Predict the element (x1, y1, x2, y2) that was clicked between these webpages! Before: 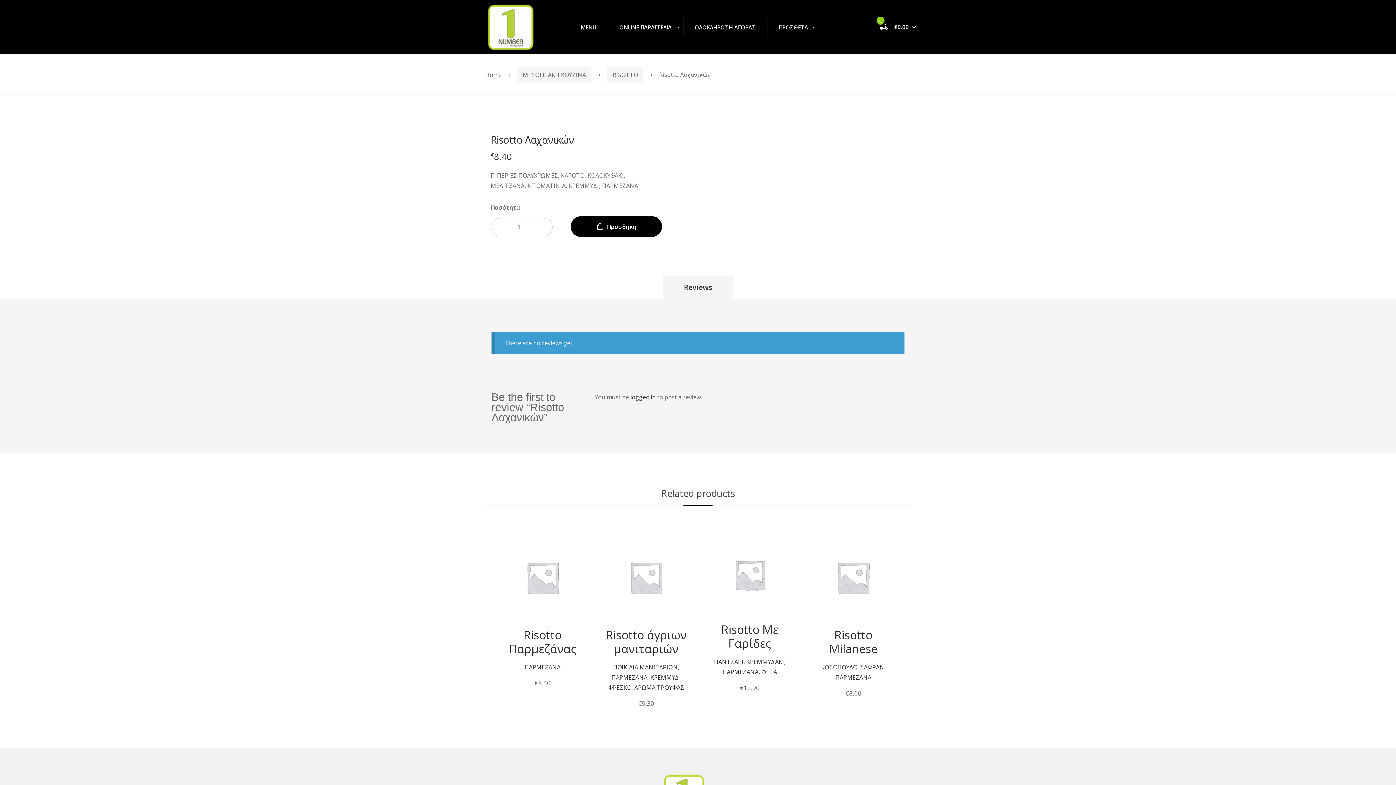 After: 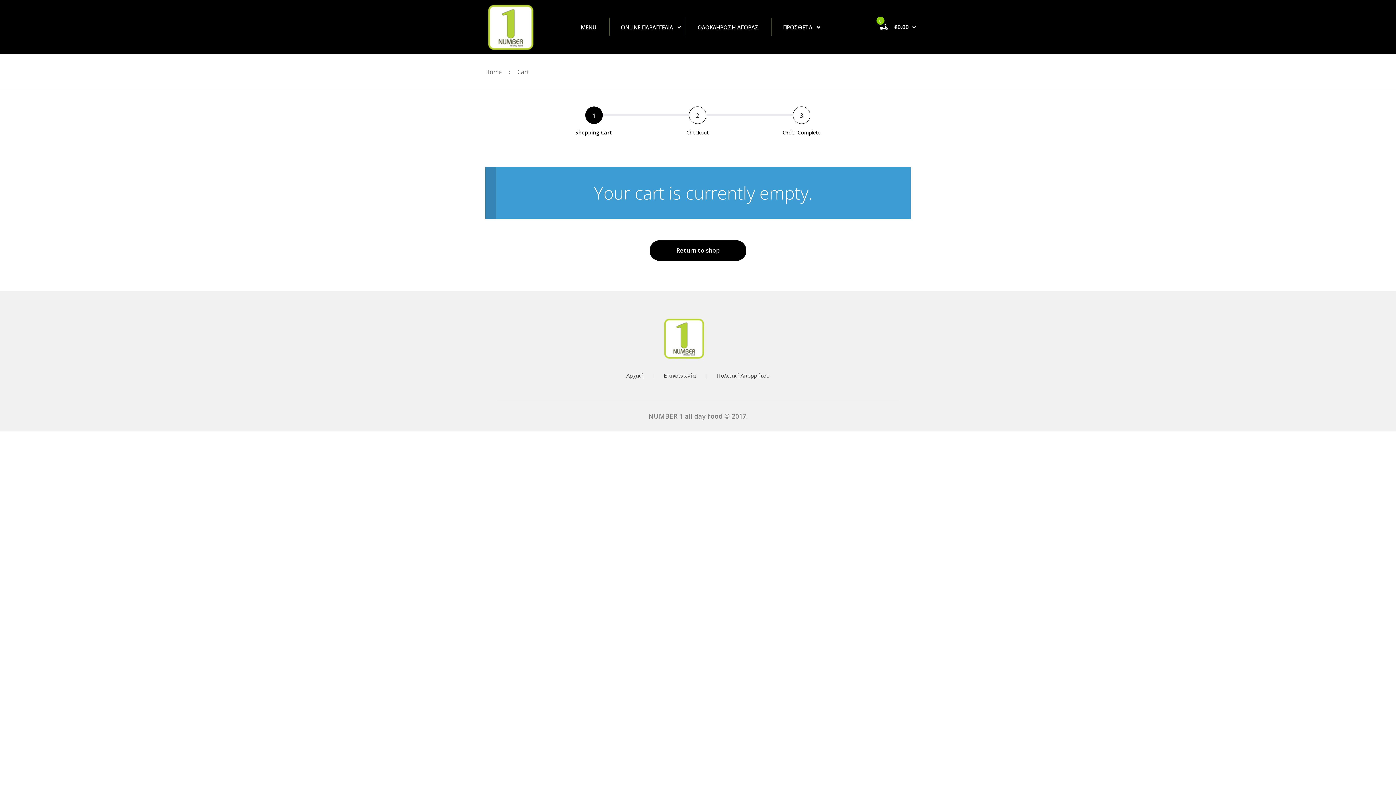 Action: label:  €0.00 
0 bbox: (875, 14, 916, 39)